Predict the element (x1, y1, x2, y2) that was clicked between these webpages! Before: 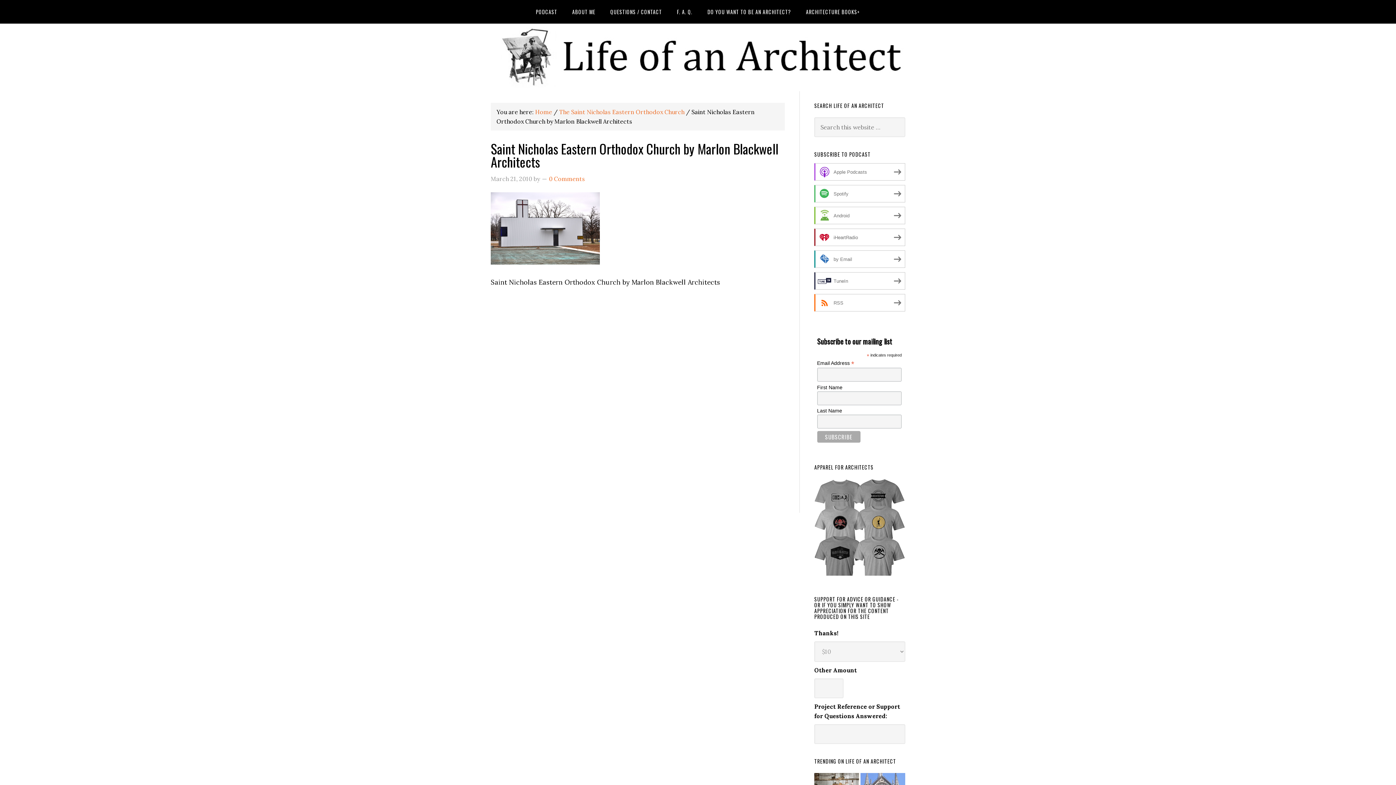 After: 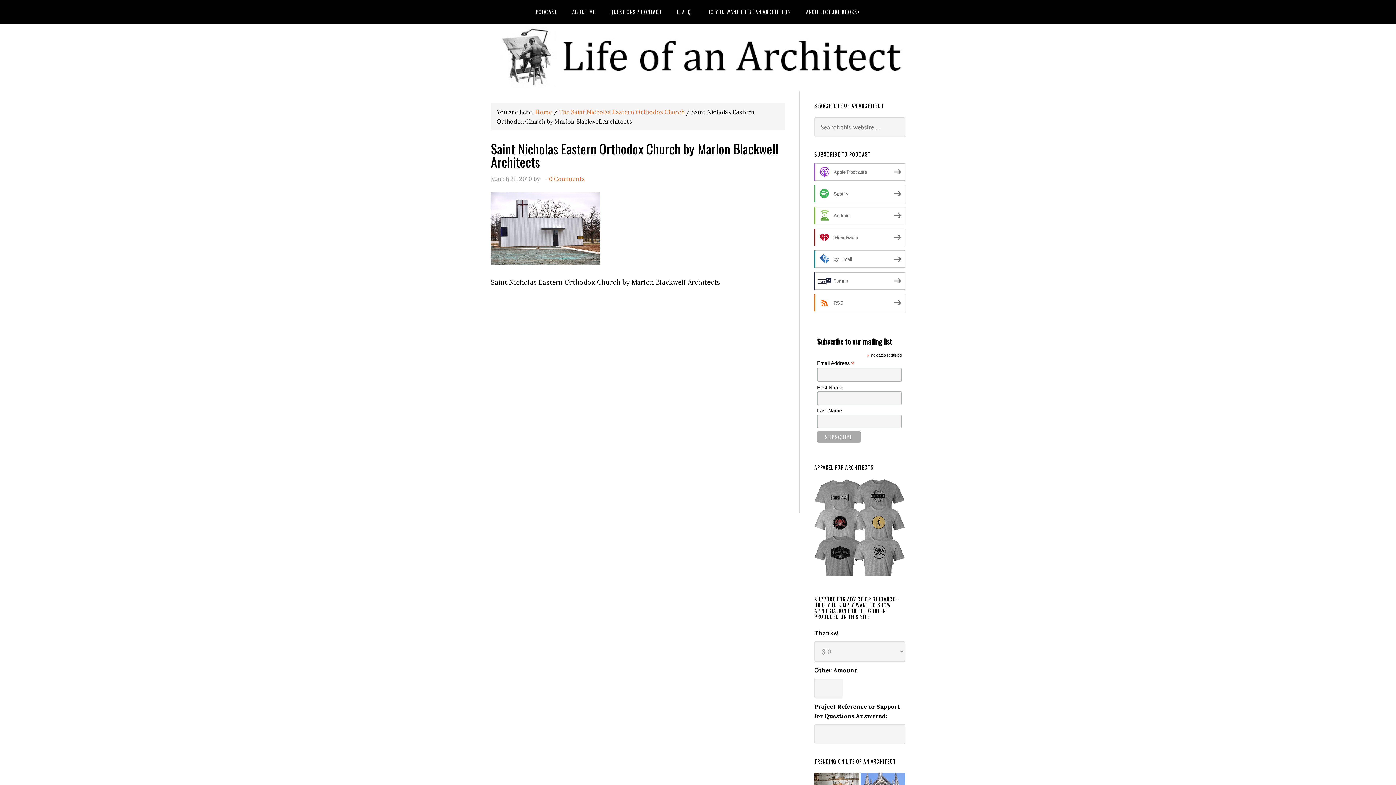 Action: bbox: (814, 573, 905, 580)